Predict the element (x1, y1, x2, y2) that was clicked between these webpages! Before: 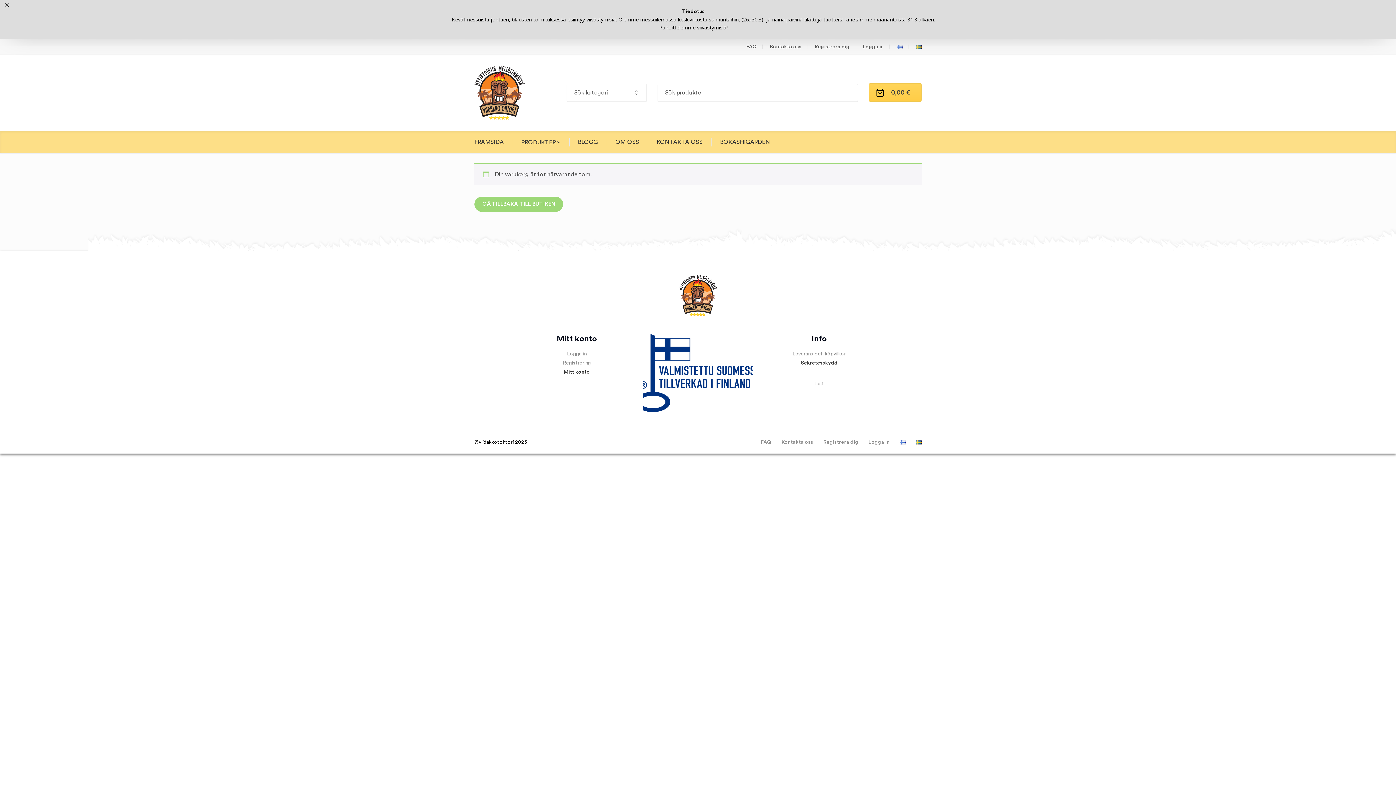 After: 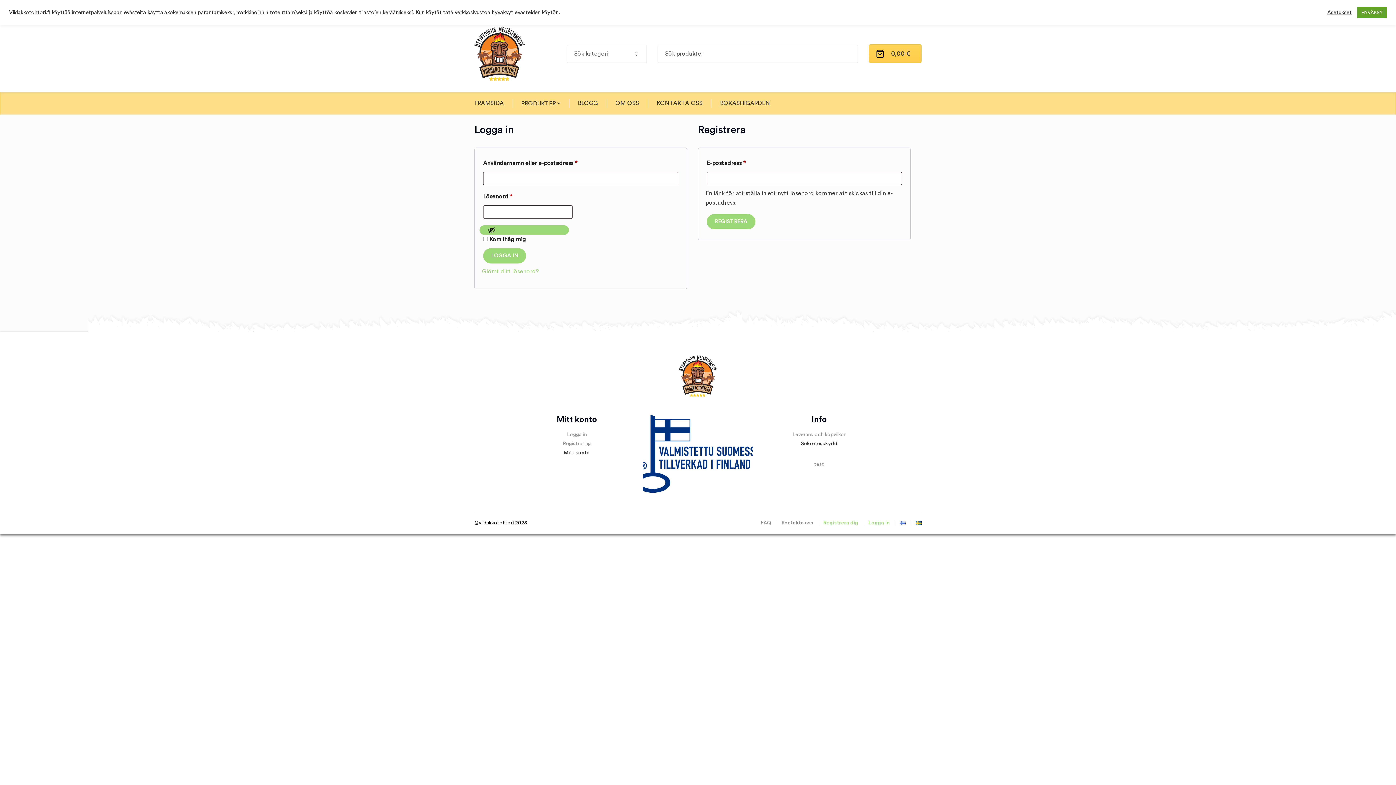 Action: label: Logga in bbox: (868, 401, 889, 406)